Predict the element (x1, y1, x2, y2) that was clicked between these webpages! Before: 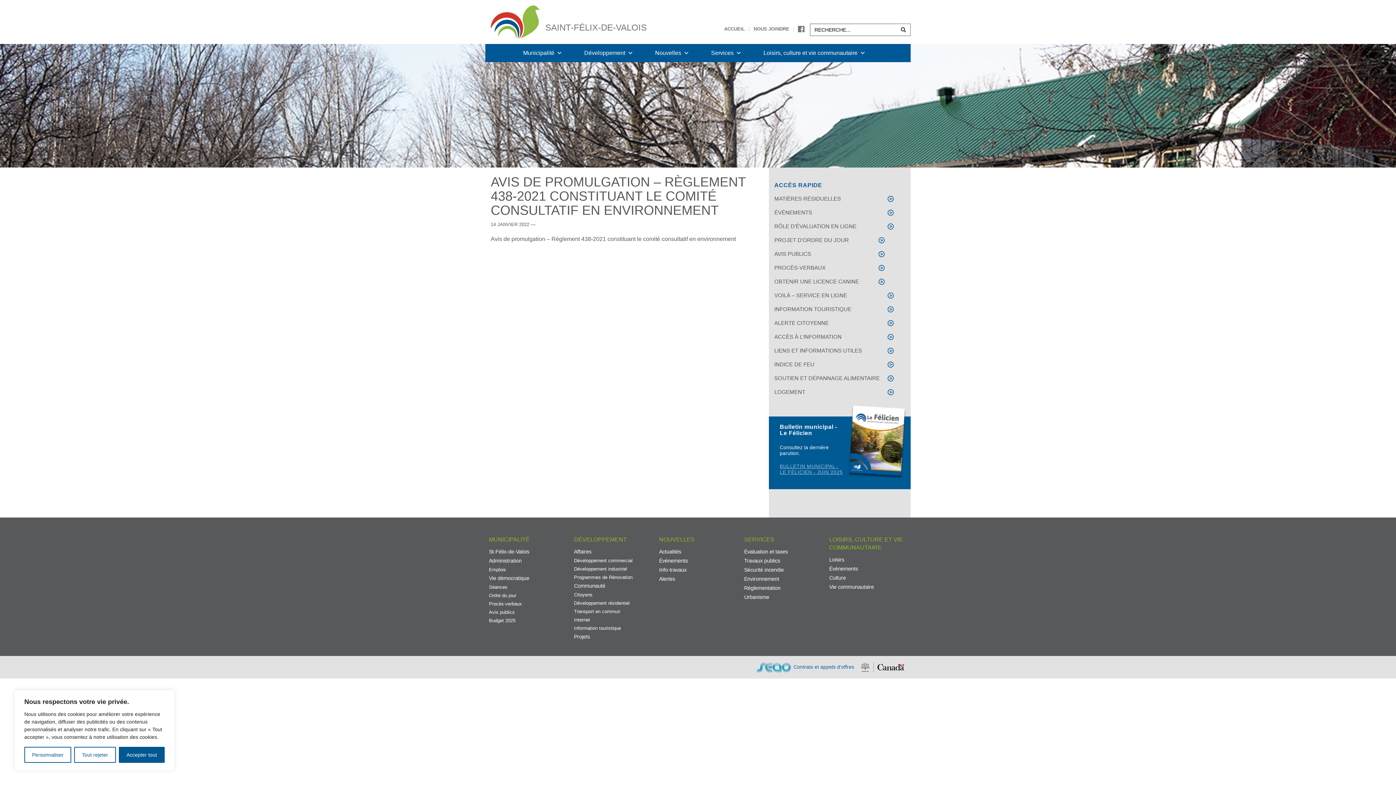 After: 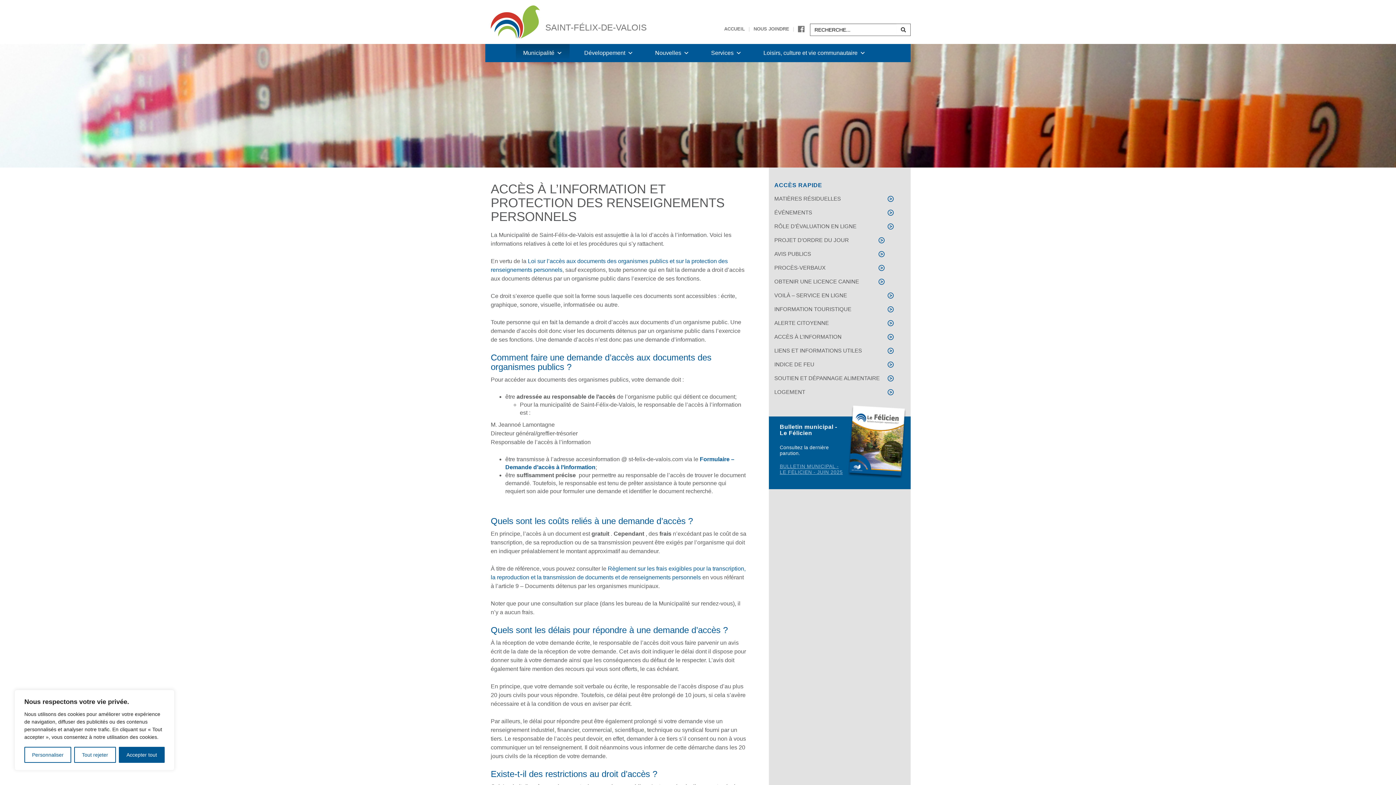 Action: bbox: (774, 333, 841, 340) label: ACCÈS À L’INFORMATION